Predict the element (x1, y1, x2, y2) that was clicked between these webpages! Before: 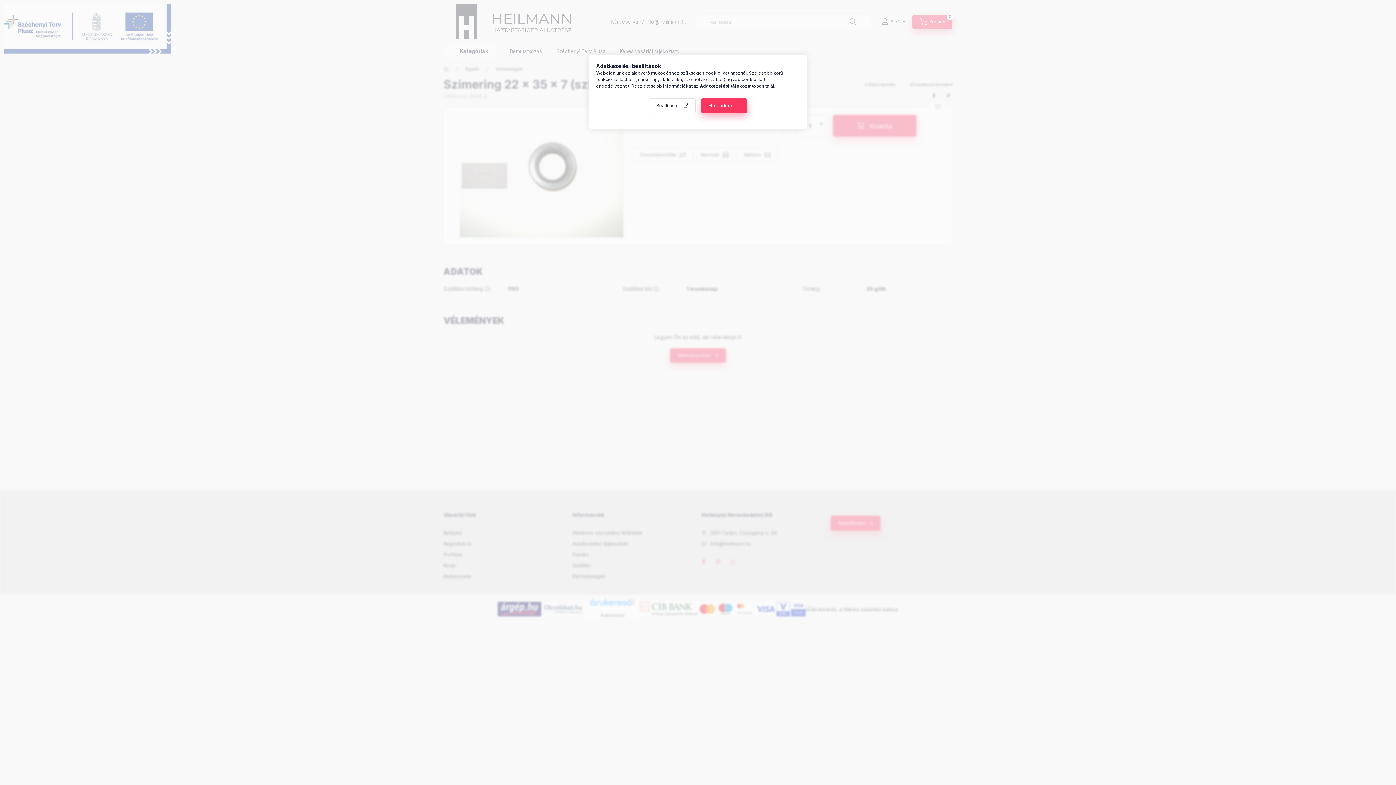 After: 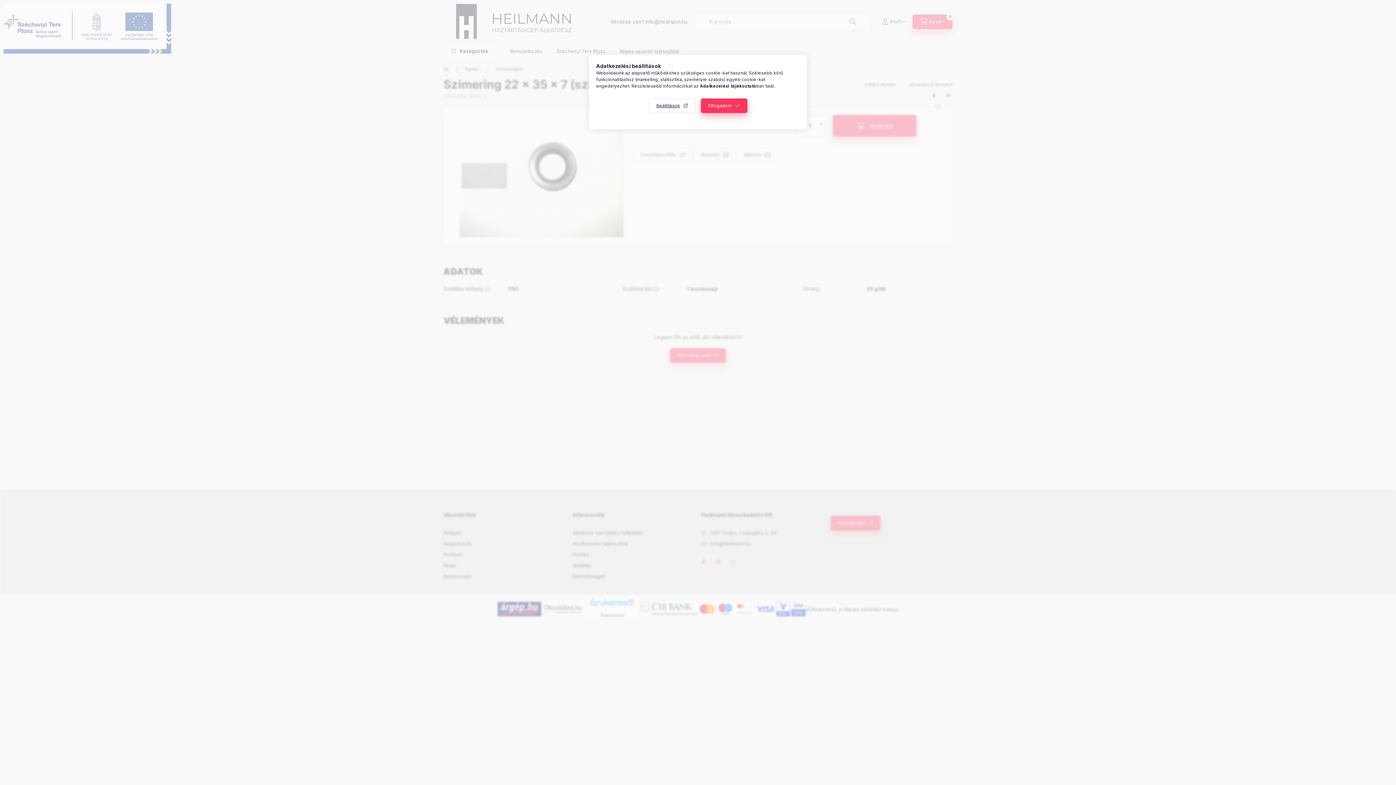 Action: label: Adatkezelési tájékoztató bbox: (700, 83, 756, 88)